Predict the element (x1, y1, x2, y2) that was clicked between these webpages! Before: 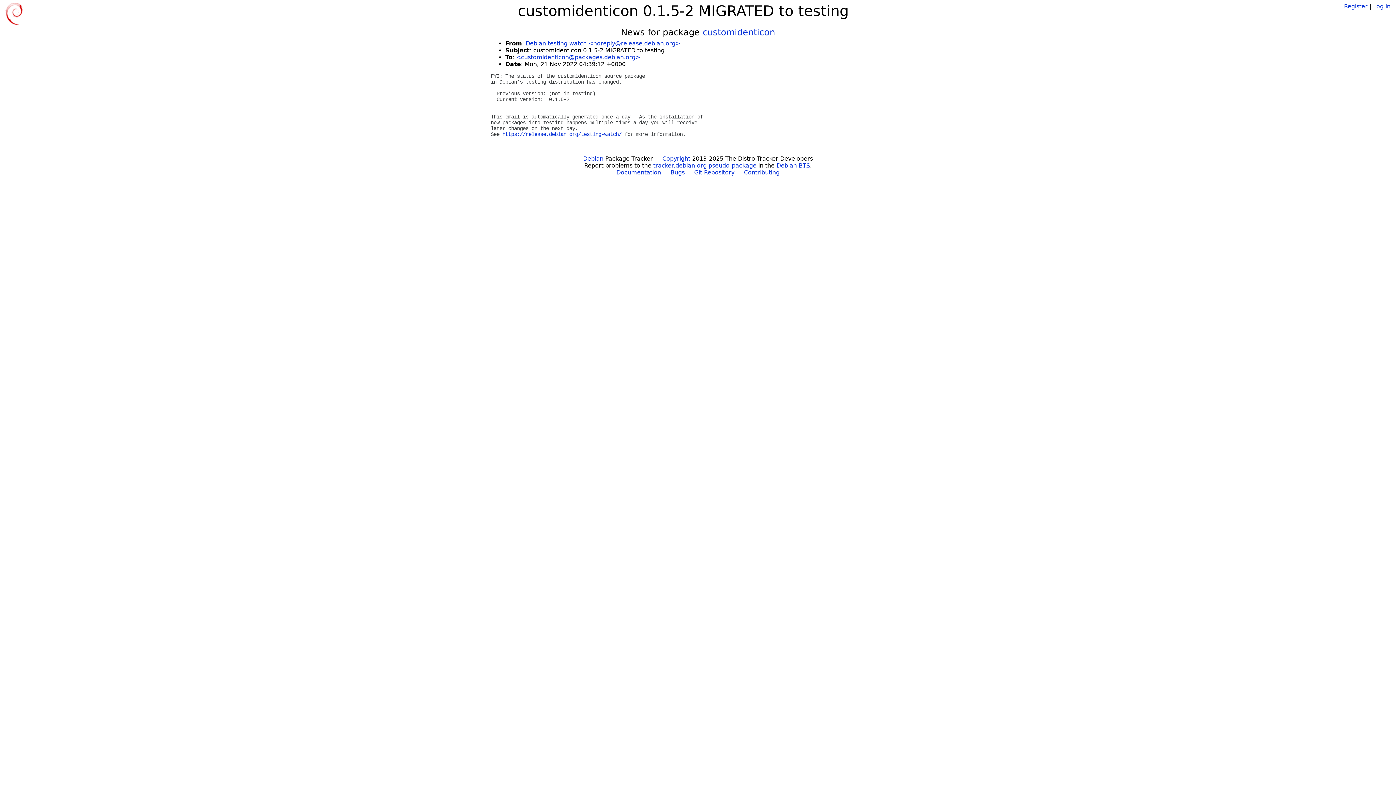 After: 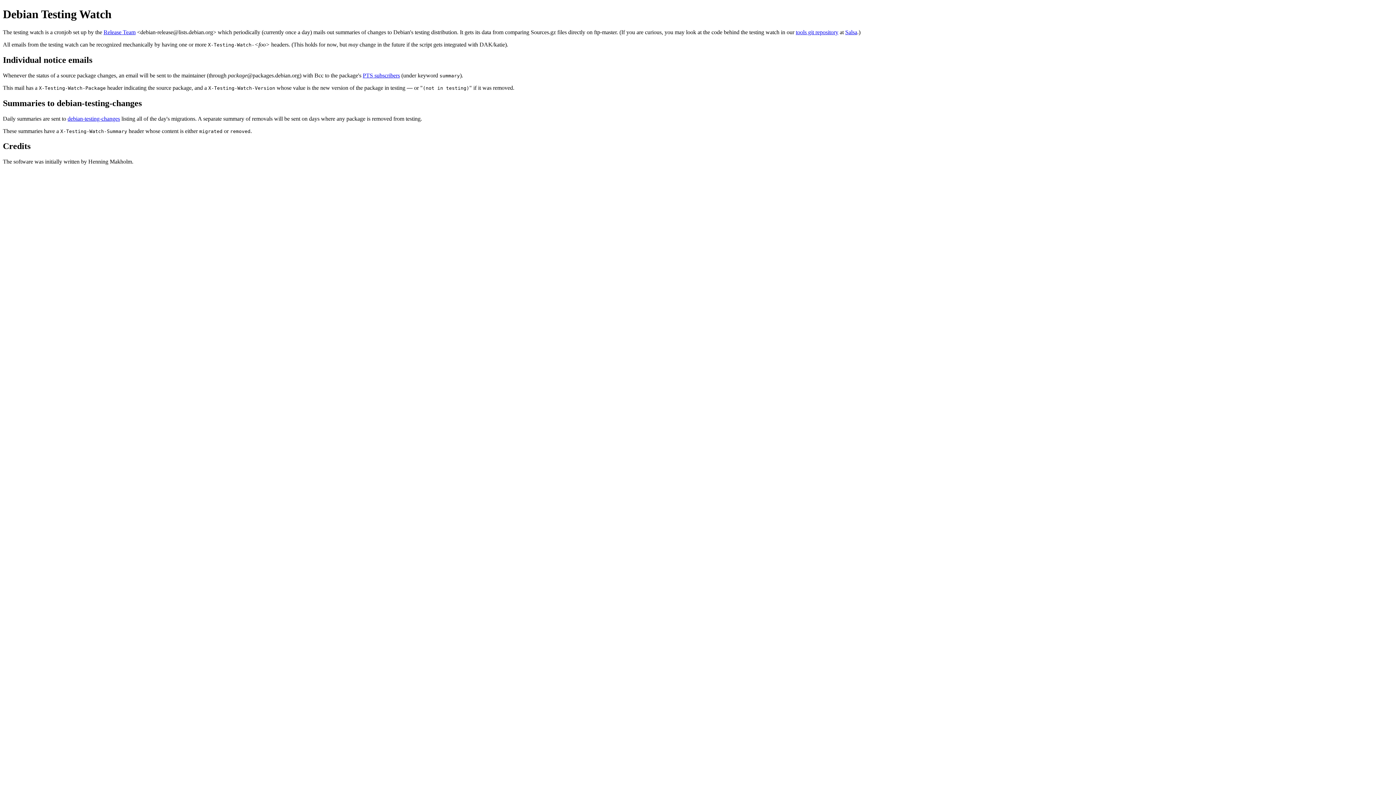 Action: label: https://release.debian.org/testing-watch/ bbox: (502, 131, 621, 137)